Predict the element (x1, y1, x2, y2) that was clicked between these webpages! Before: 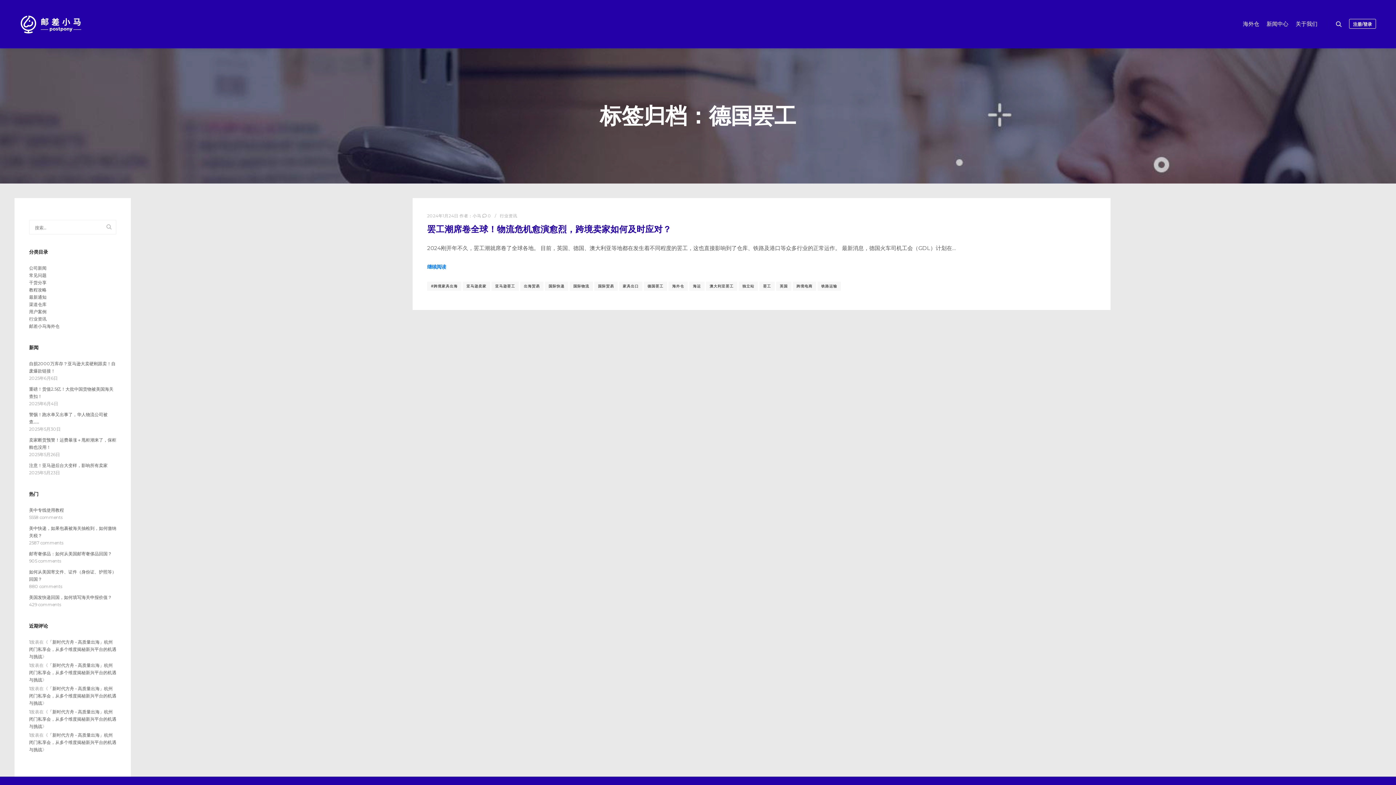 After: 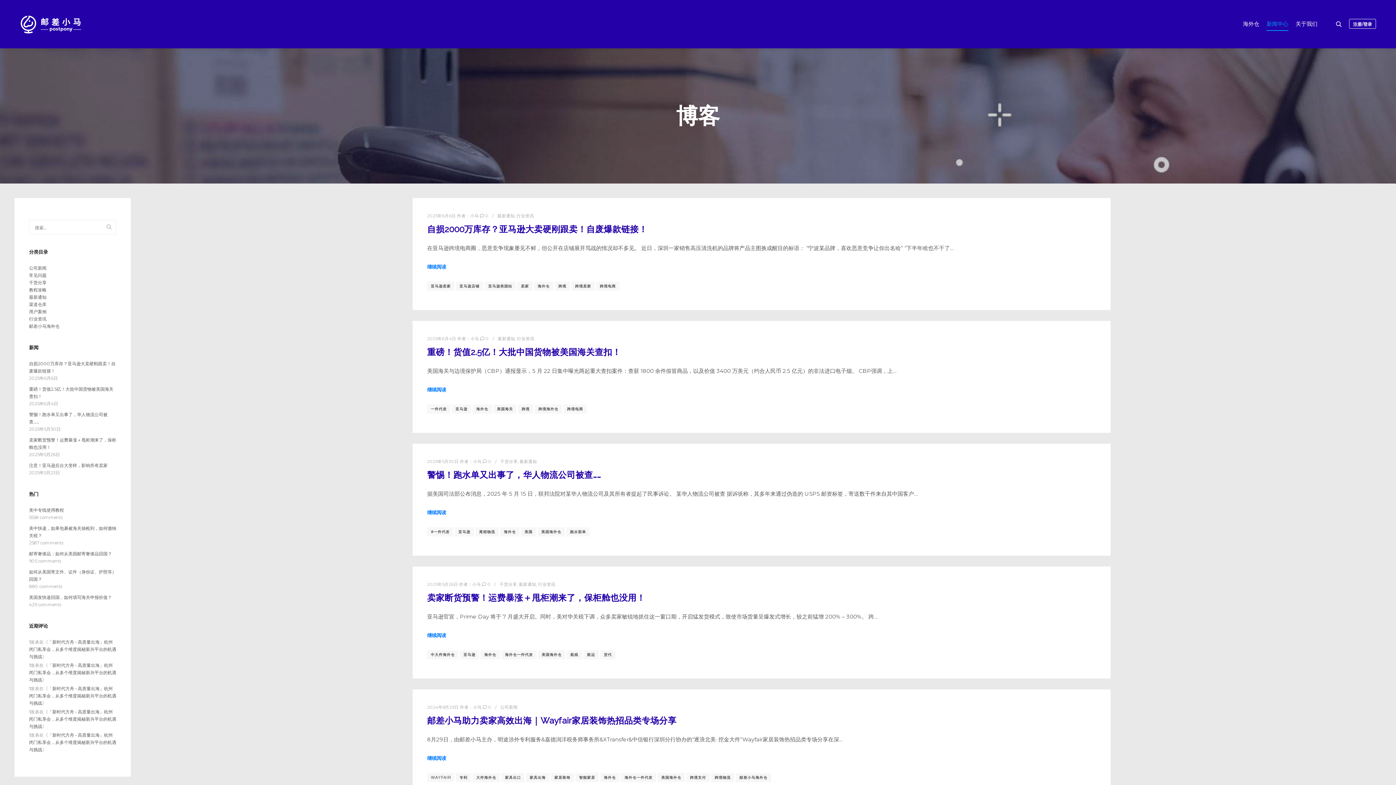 Action: bbox: (14, 0, 87, 48)